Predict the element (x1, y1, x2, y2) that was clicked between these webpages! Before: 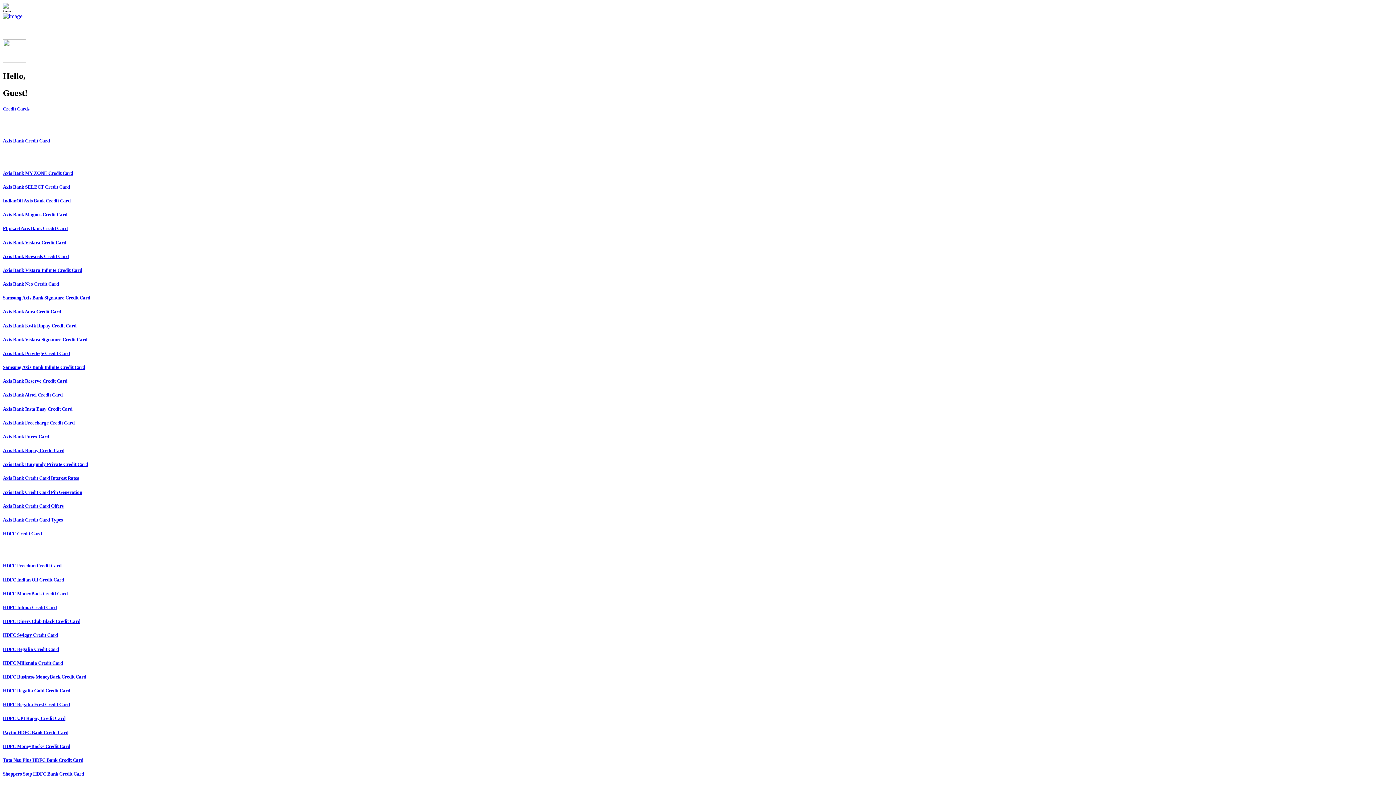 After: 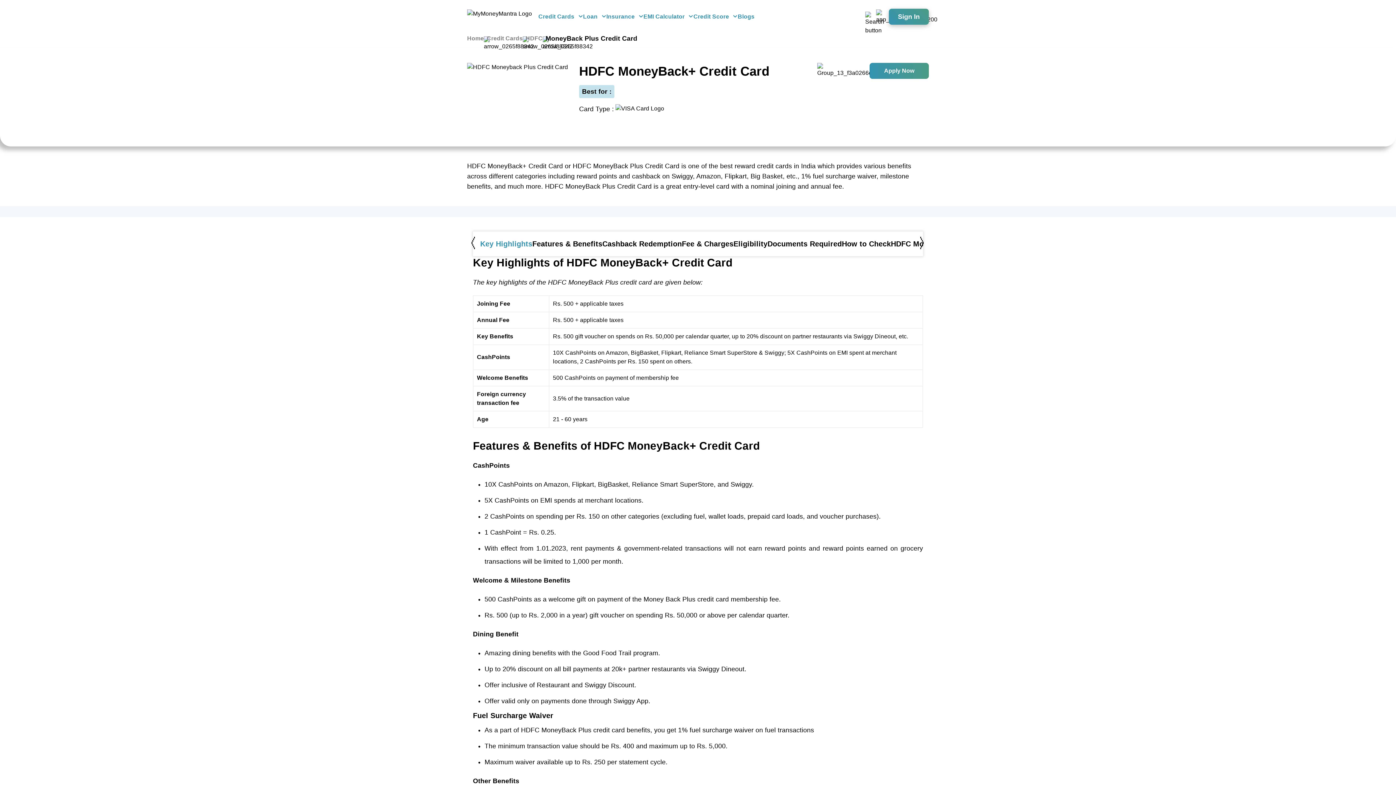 Action: bbox: (2, 743, 1393, 749) label: HDFC MoneyBack+ Credit Card